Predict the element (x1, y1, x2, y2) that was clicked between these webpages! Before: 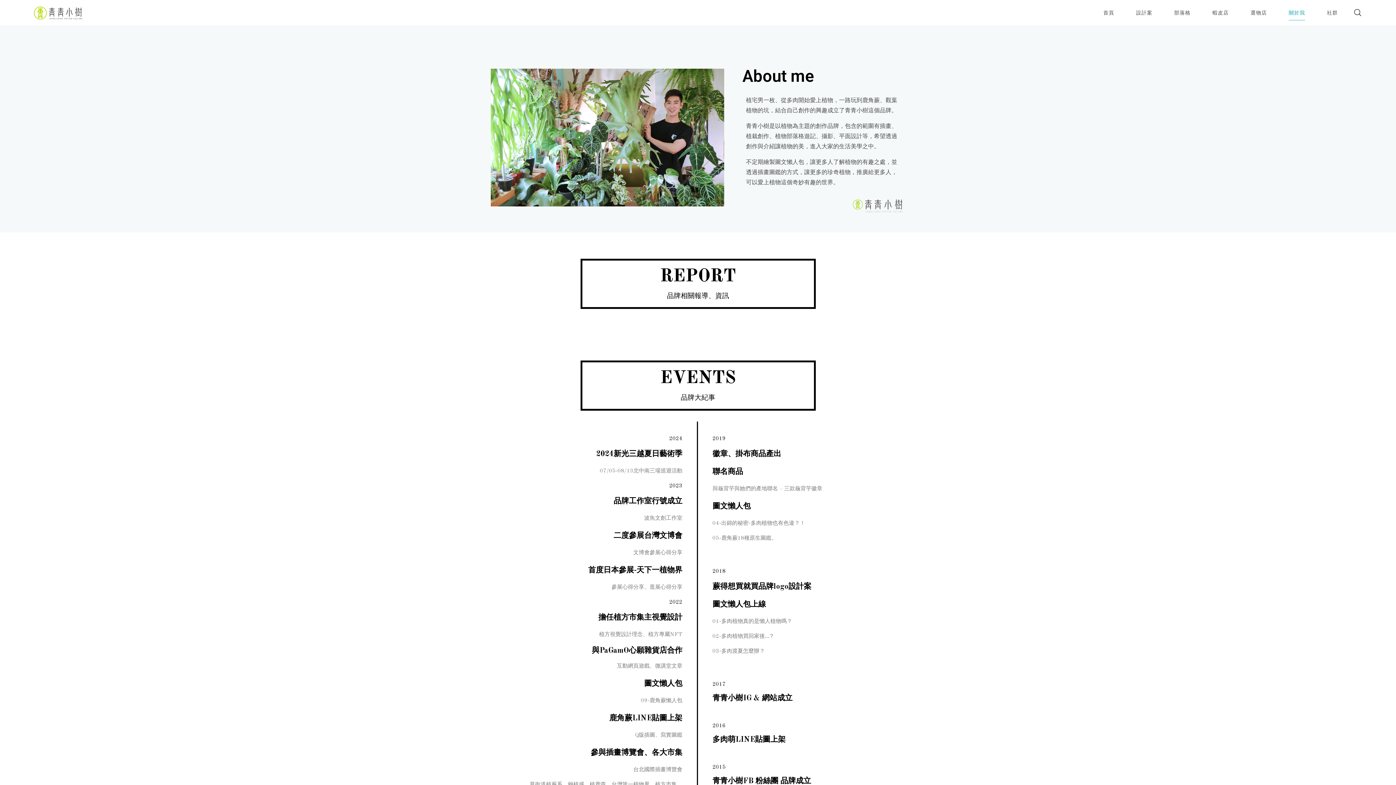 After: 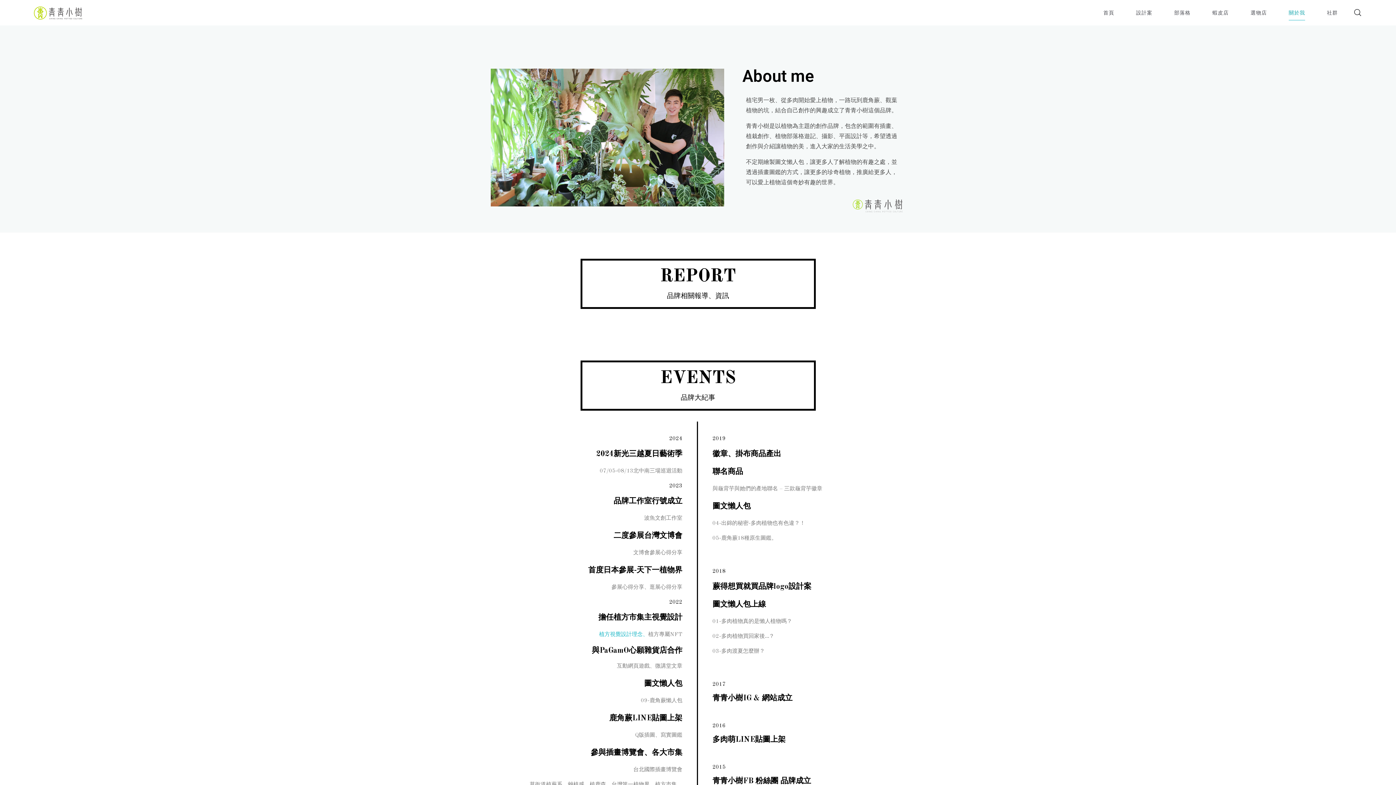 Action: label: 植方視覺設計理念、 bbox: (599, 632, 648, 637)